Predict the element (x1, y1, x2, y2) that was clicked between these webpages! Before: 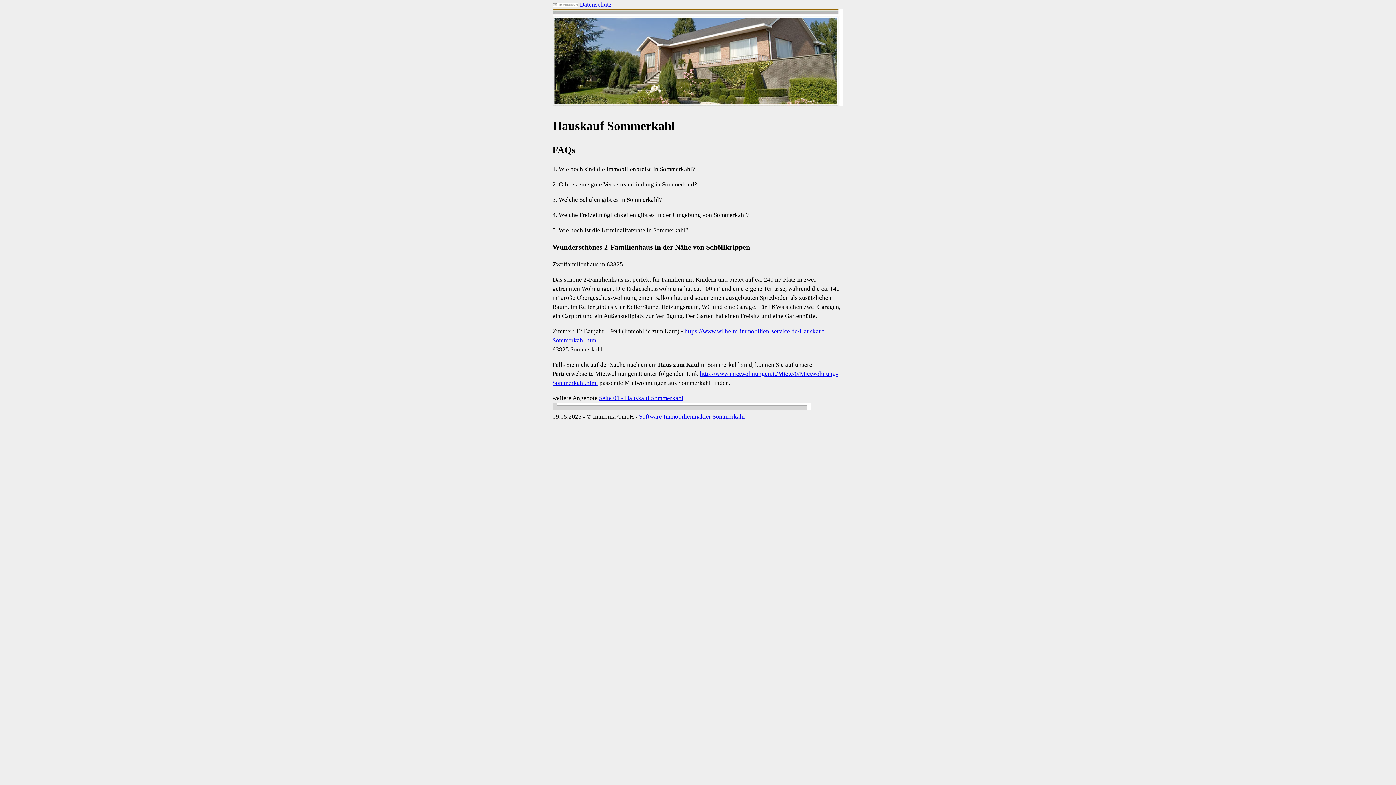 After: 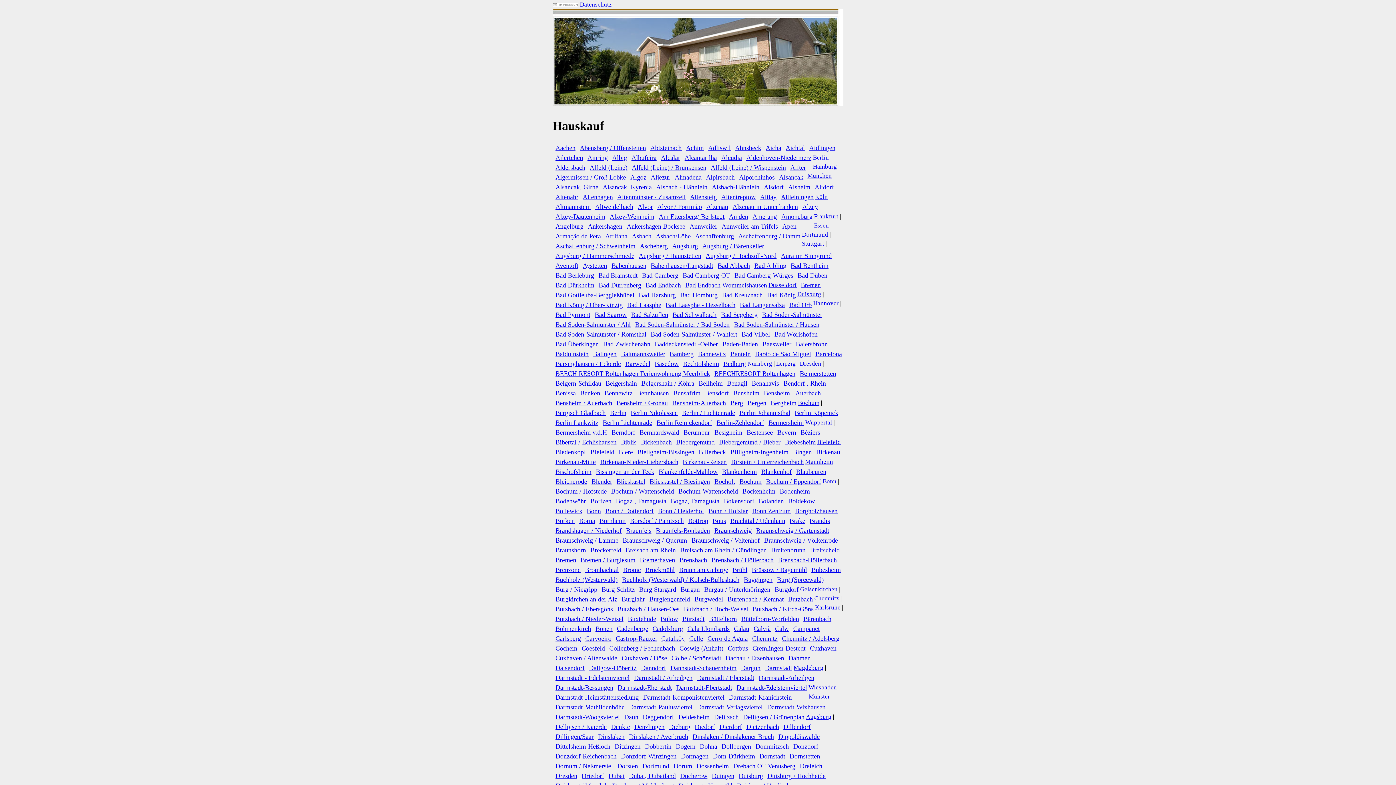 Action: bbox: (552, 100, 843, 107)